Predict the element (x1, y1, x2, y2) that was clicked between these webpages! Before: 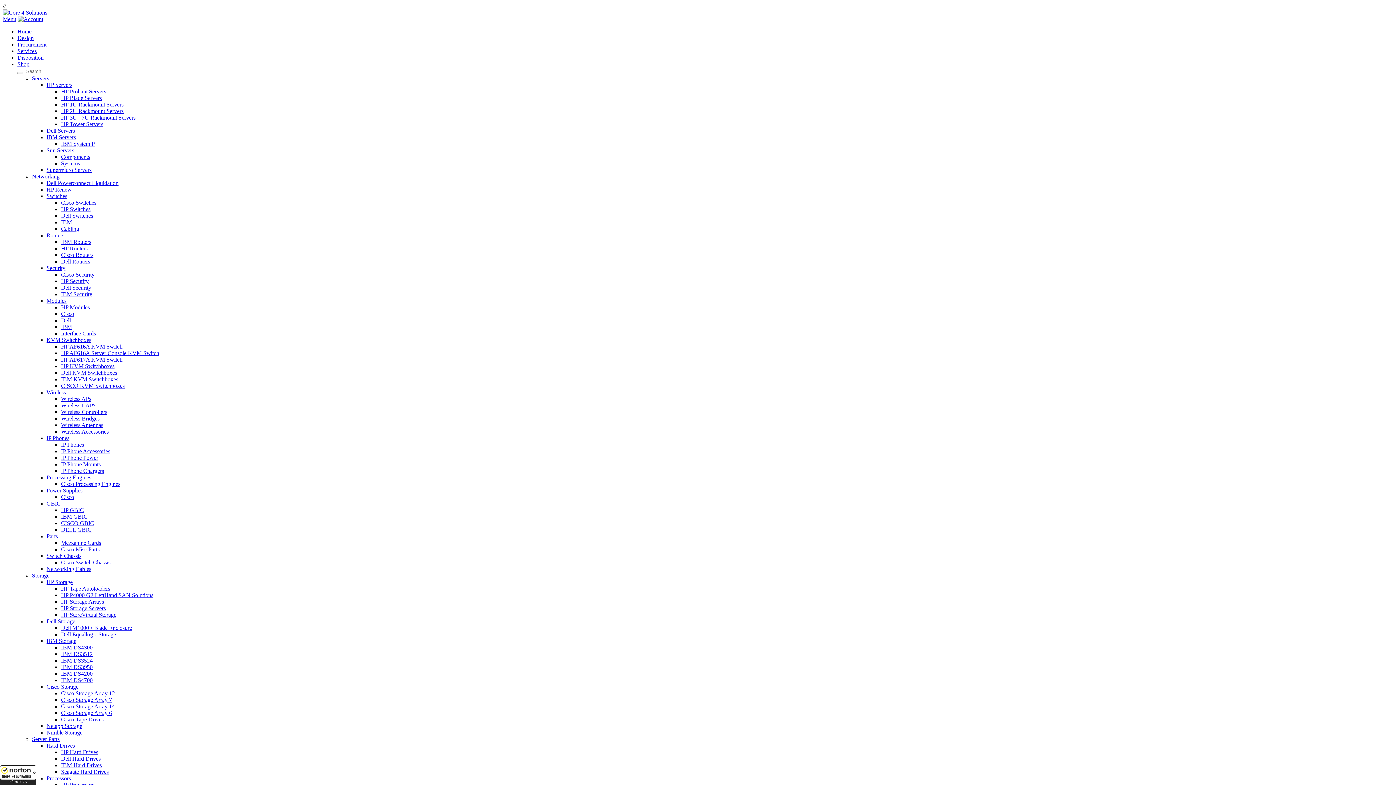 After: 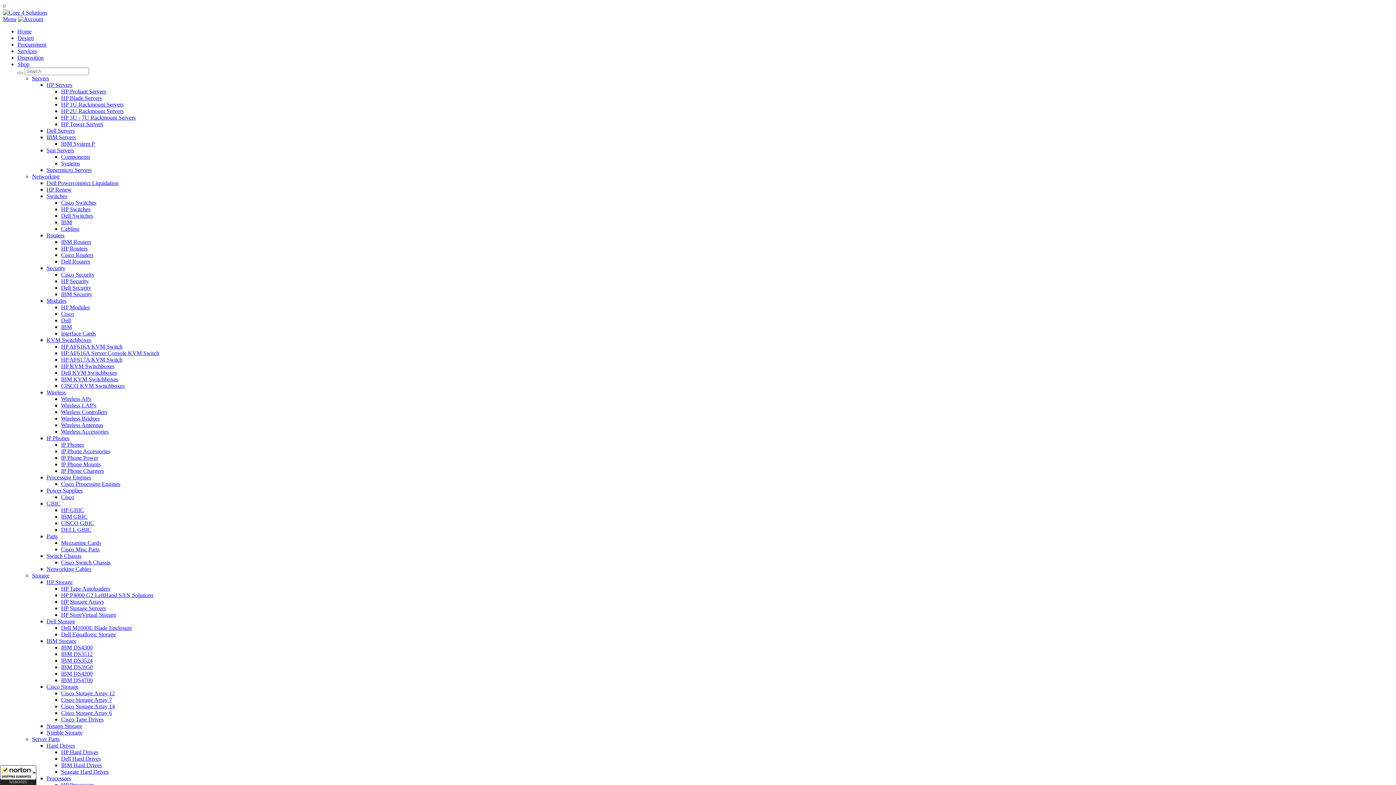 Action: bbox: (46, 166, 91, 173) label: Supermicro Servers